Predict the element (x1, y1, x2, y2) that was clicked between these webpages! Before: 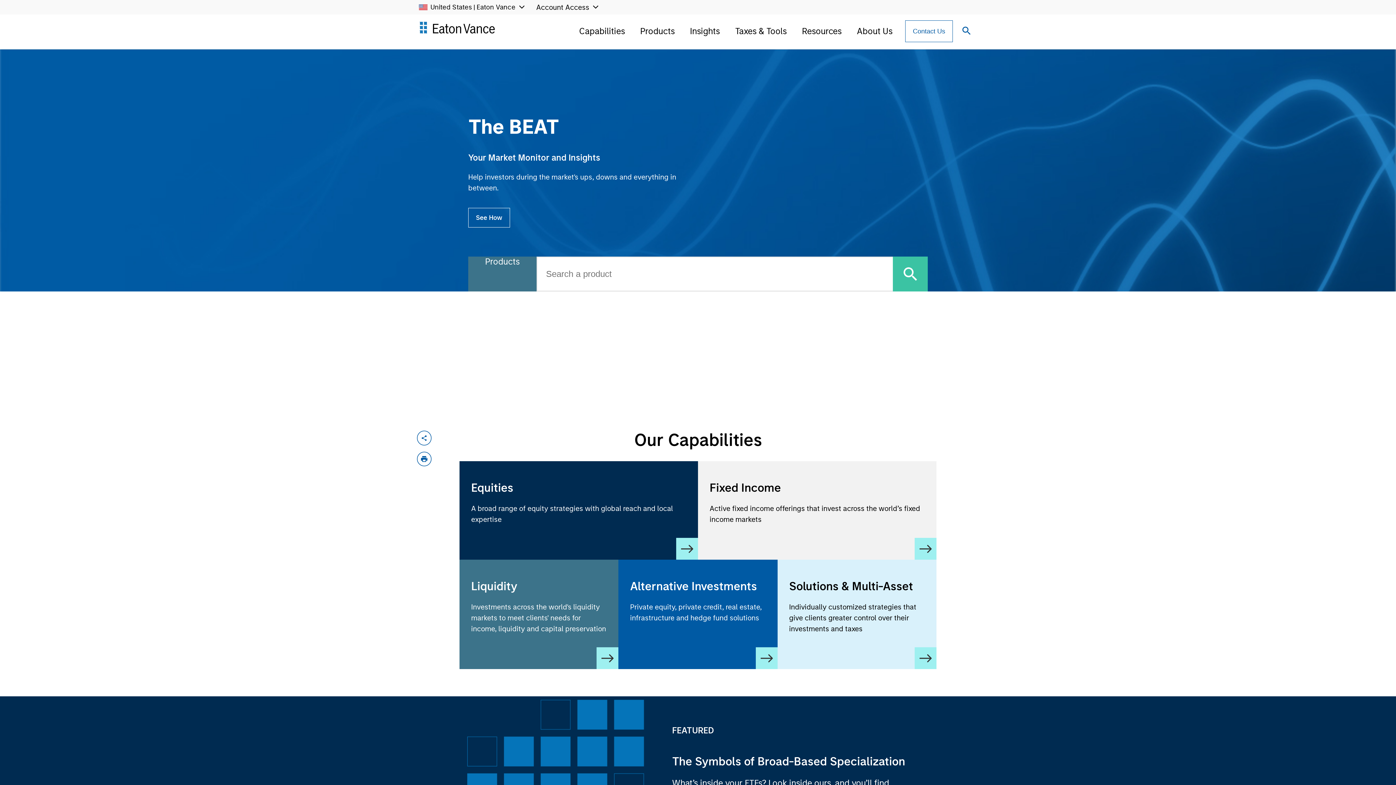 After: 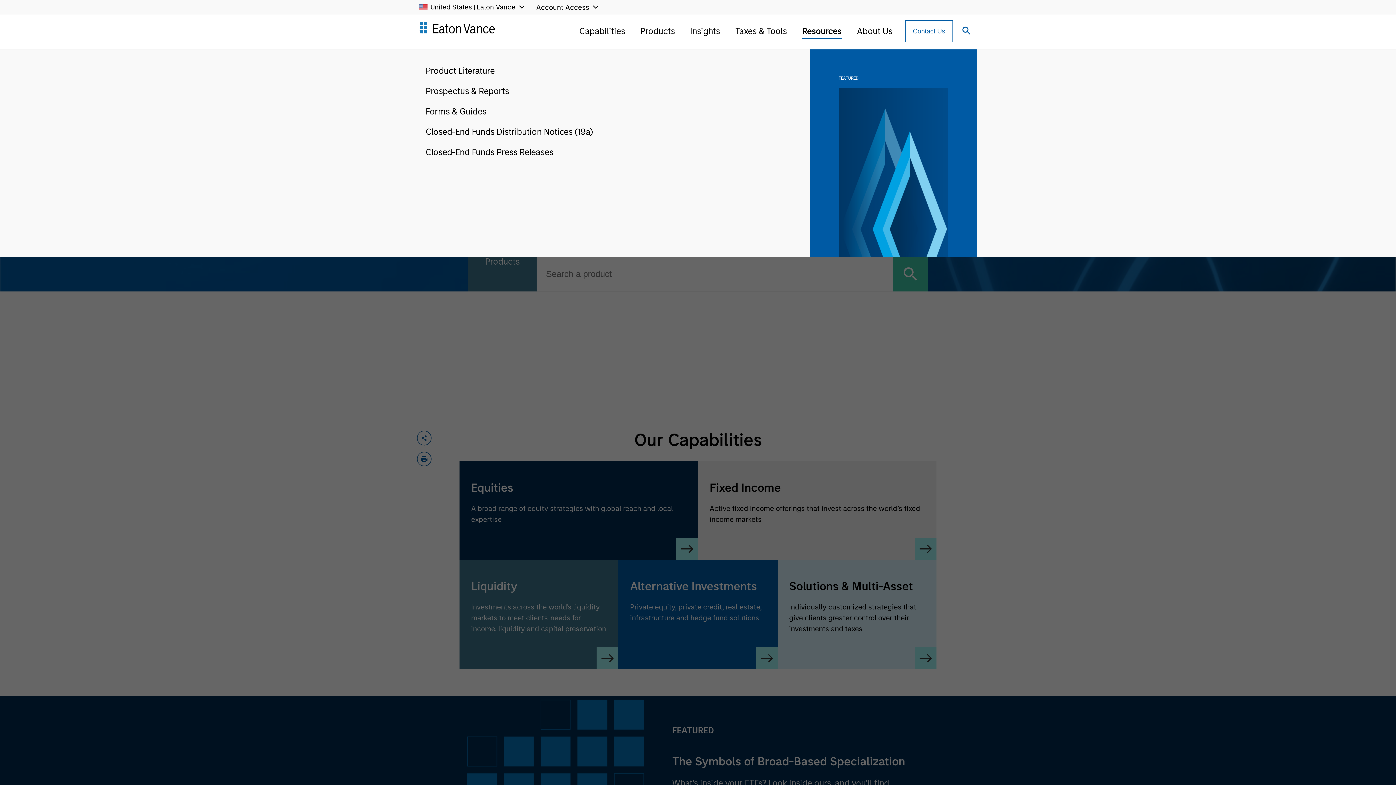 Action: bbox: (802, 24, 841, 38) label: Resources